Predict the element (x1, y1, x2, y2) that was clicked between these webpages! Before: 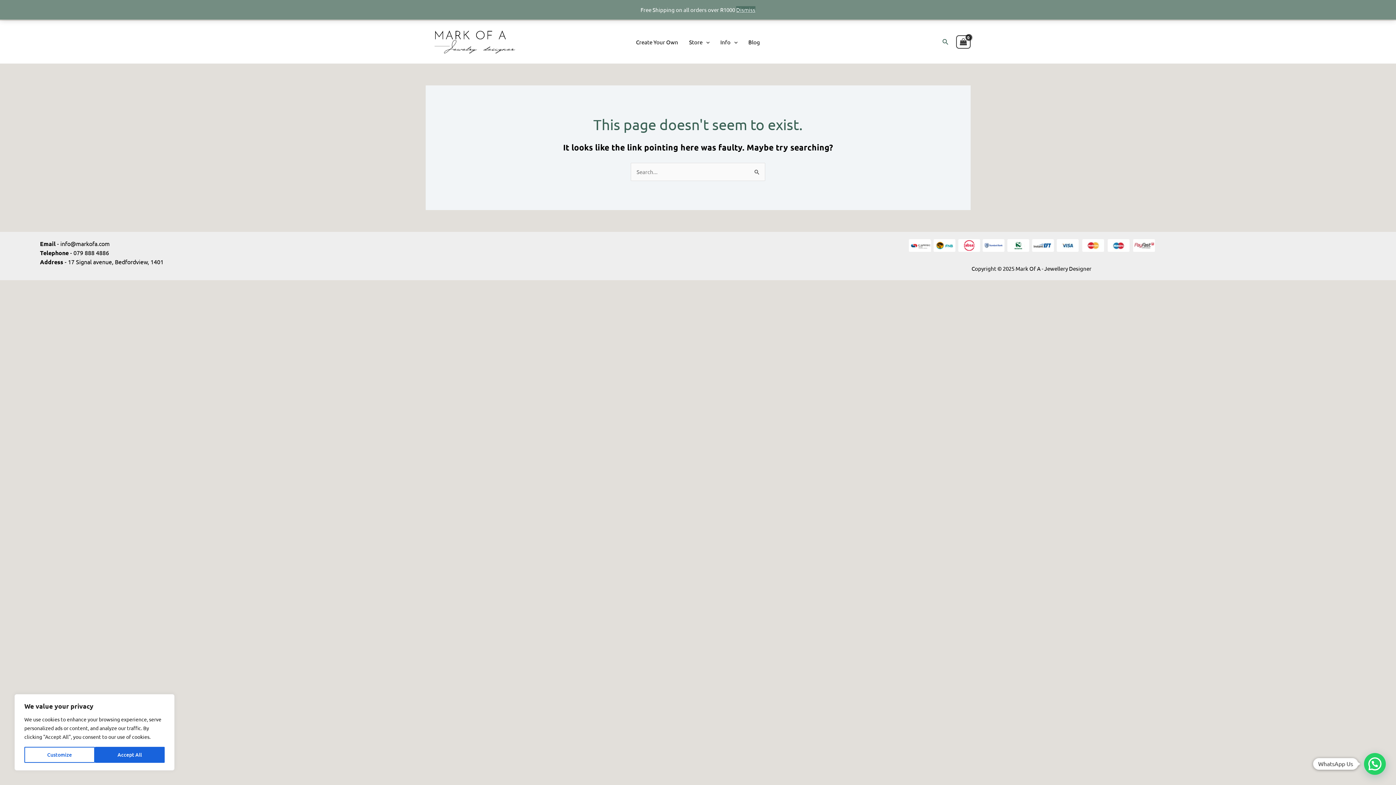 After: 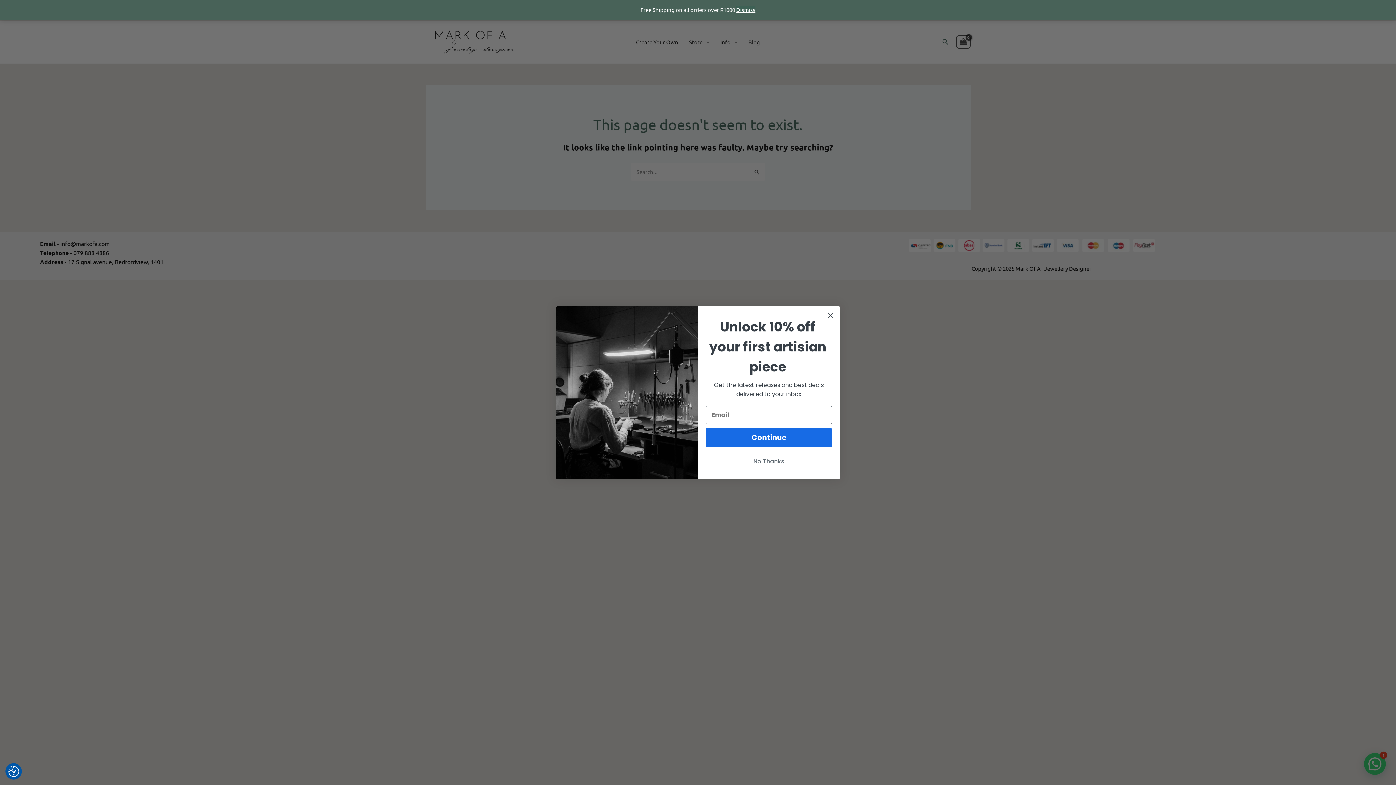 Action: bbox: (94, 747, 164, 763) label: Accept All